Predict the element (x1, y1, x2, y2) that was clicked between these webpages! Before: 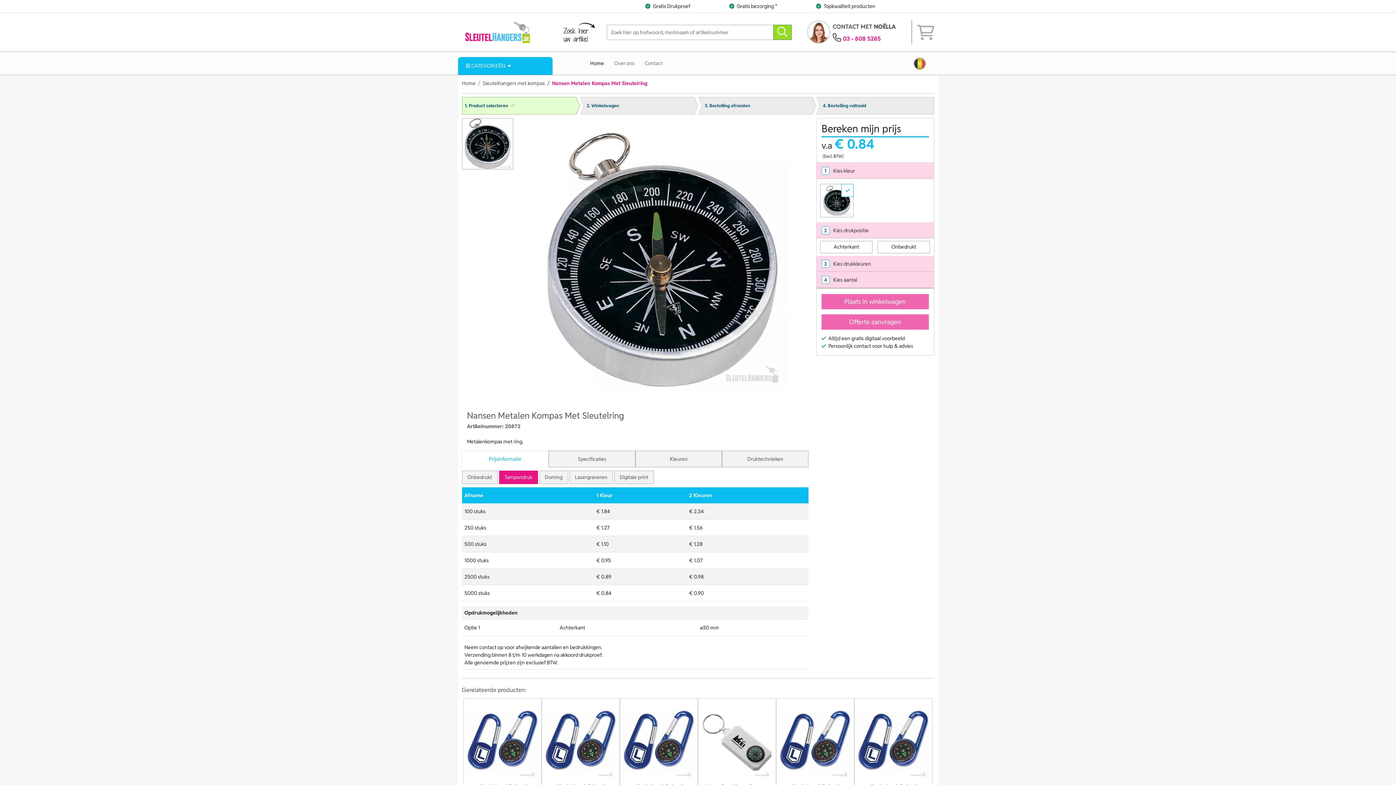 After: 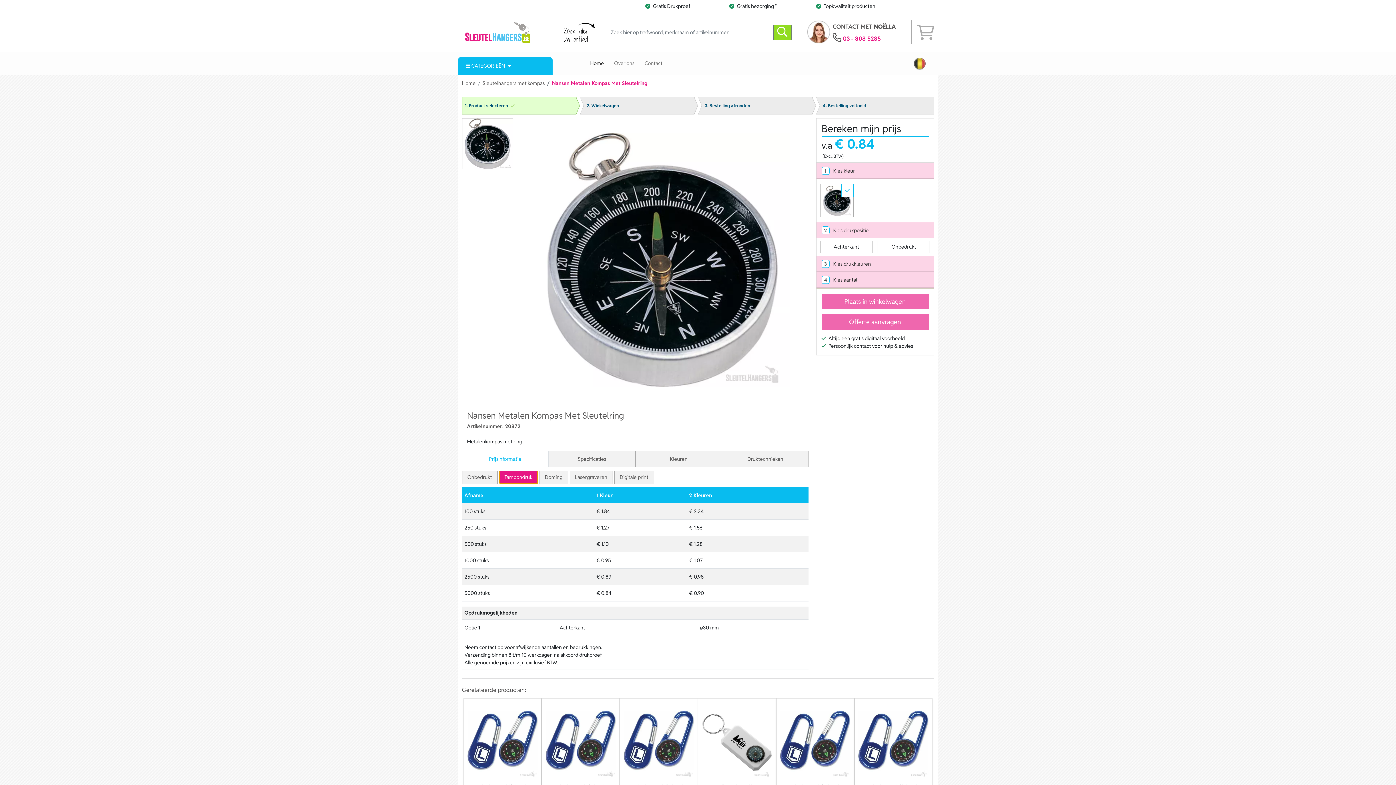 Action: bbox: (499, 470, 538, 484) label: Tampondruk